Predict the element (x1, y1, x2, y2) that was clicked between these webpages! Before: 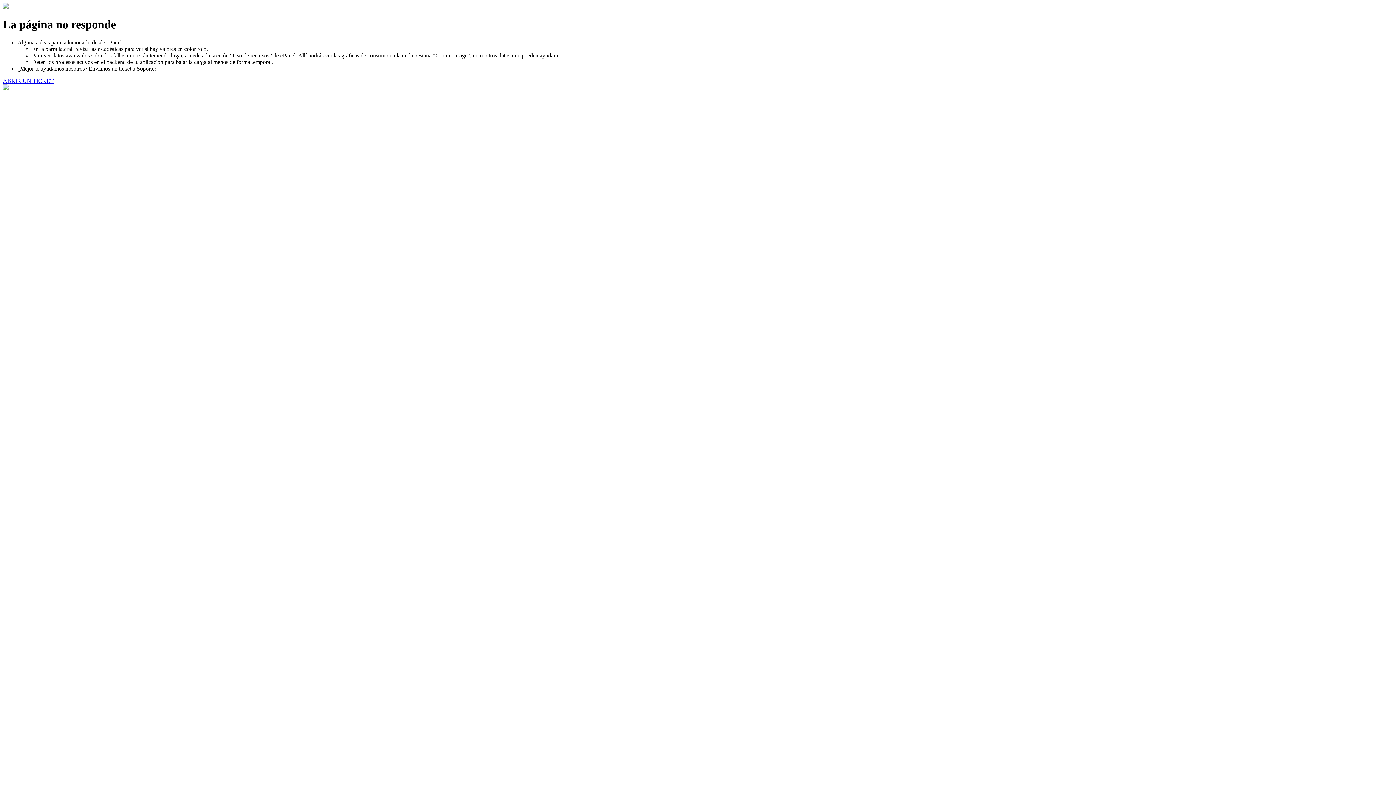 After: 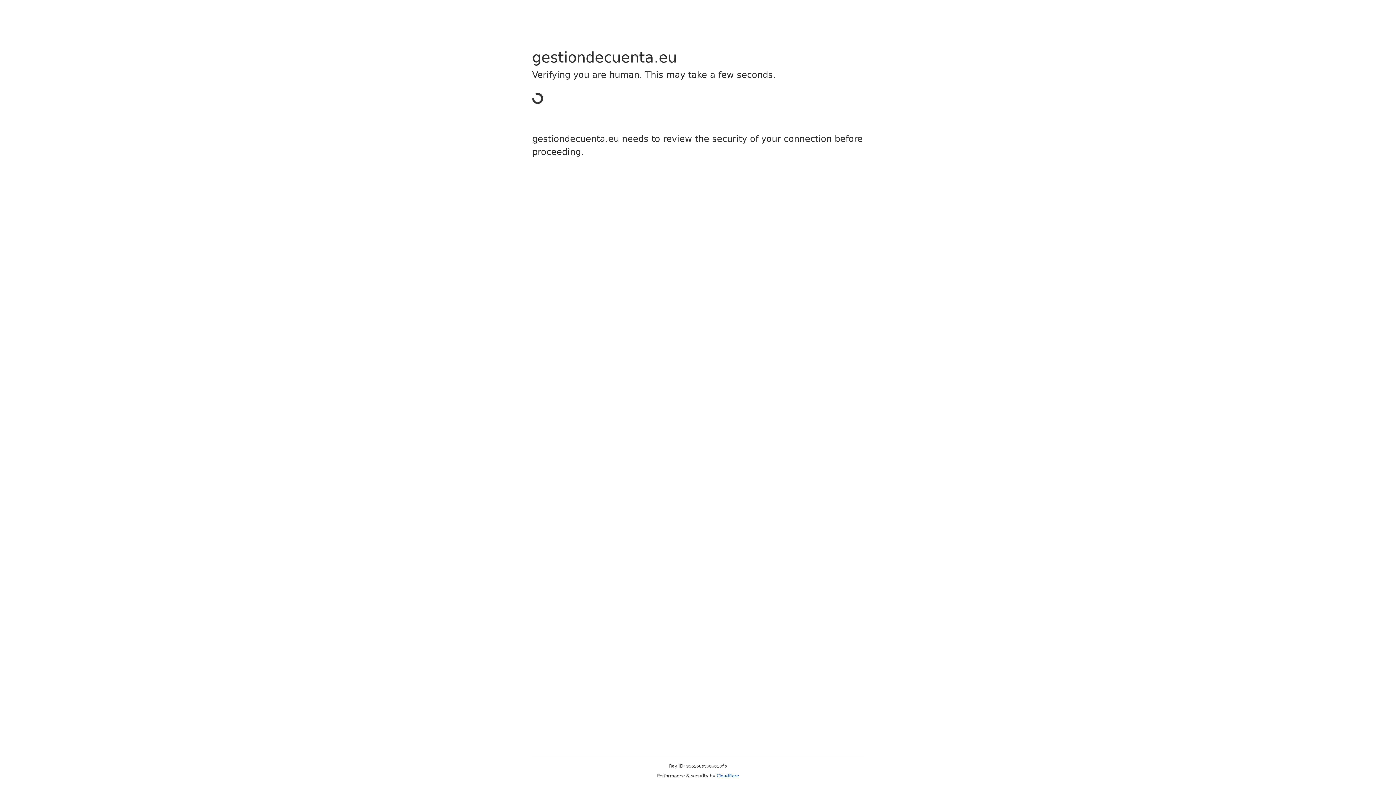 Action: label: ABRIR UN TICKET bbox: (2, 77, 53, 83)